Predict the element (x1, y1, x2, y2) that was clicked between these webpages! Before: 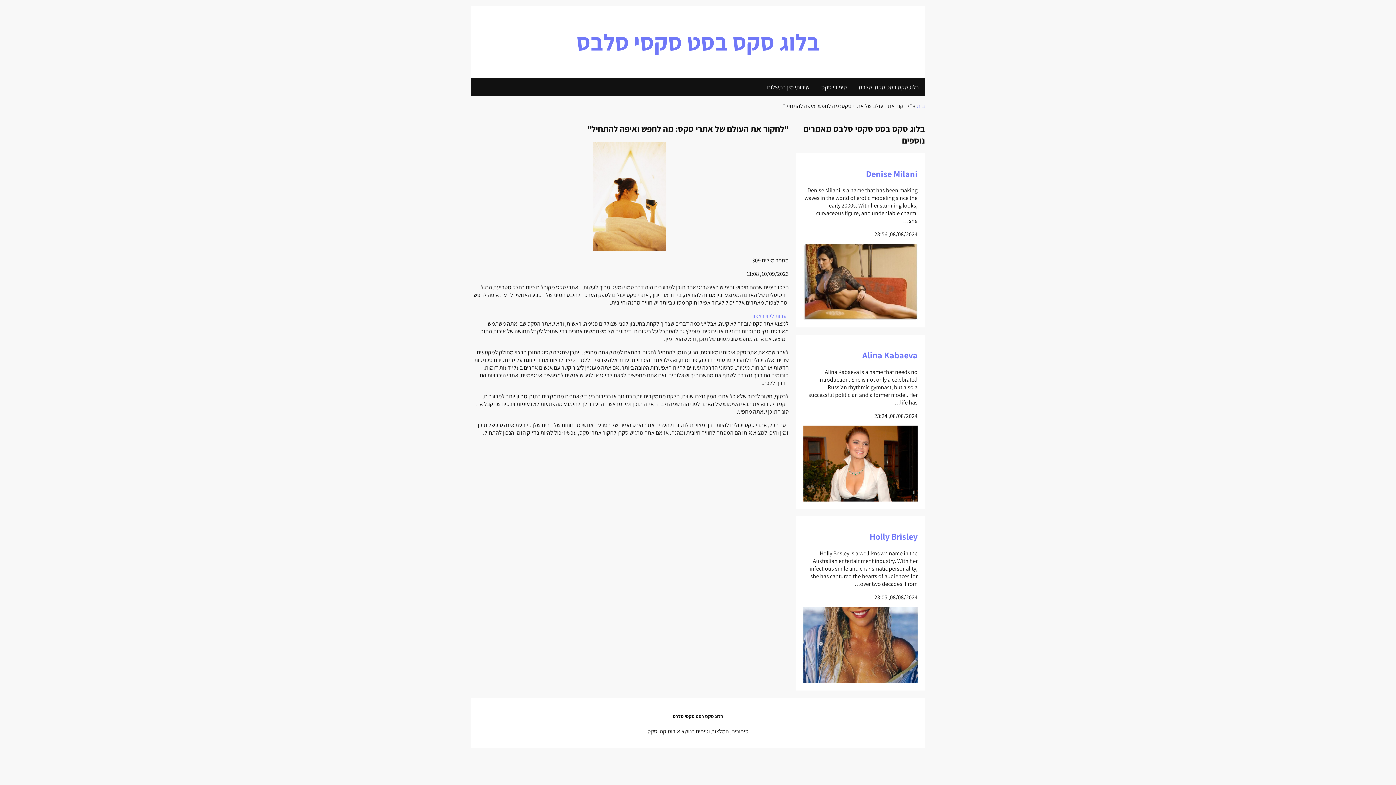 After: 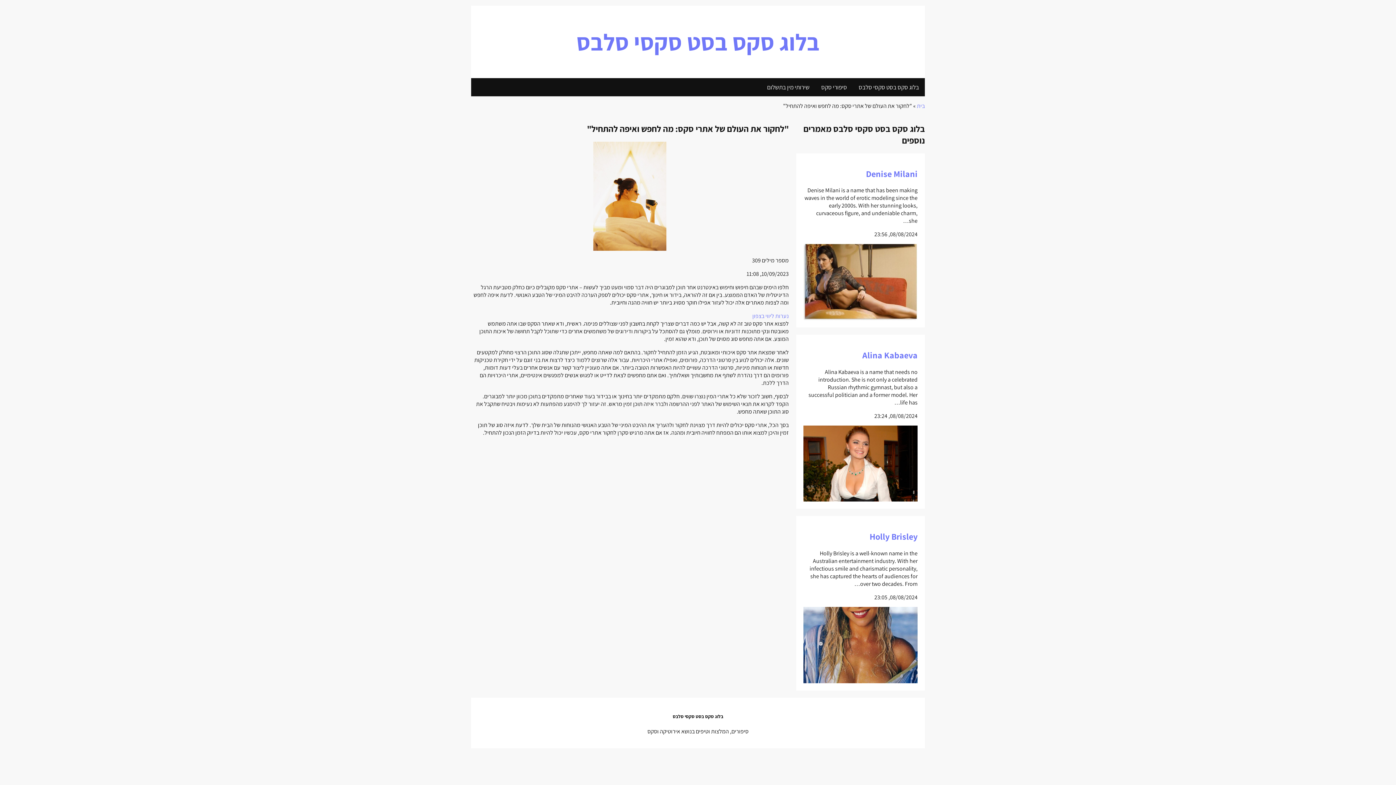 Action: label: Alina Kabaeva bbox: (862, 349, 917, 361)